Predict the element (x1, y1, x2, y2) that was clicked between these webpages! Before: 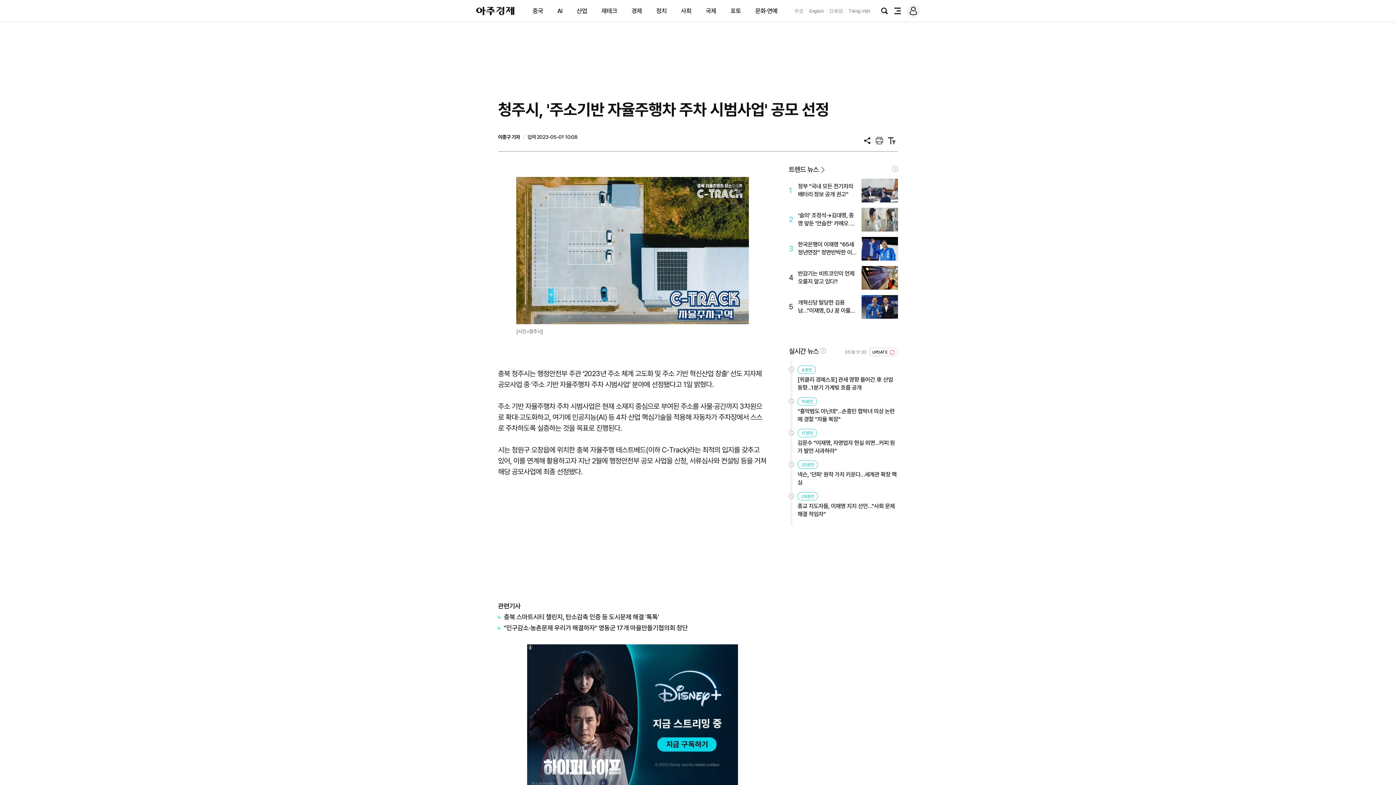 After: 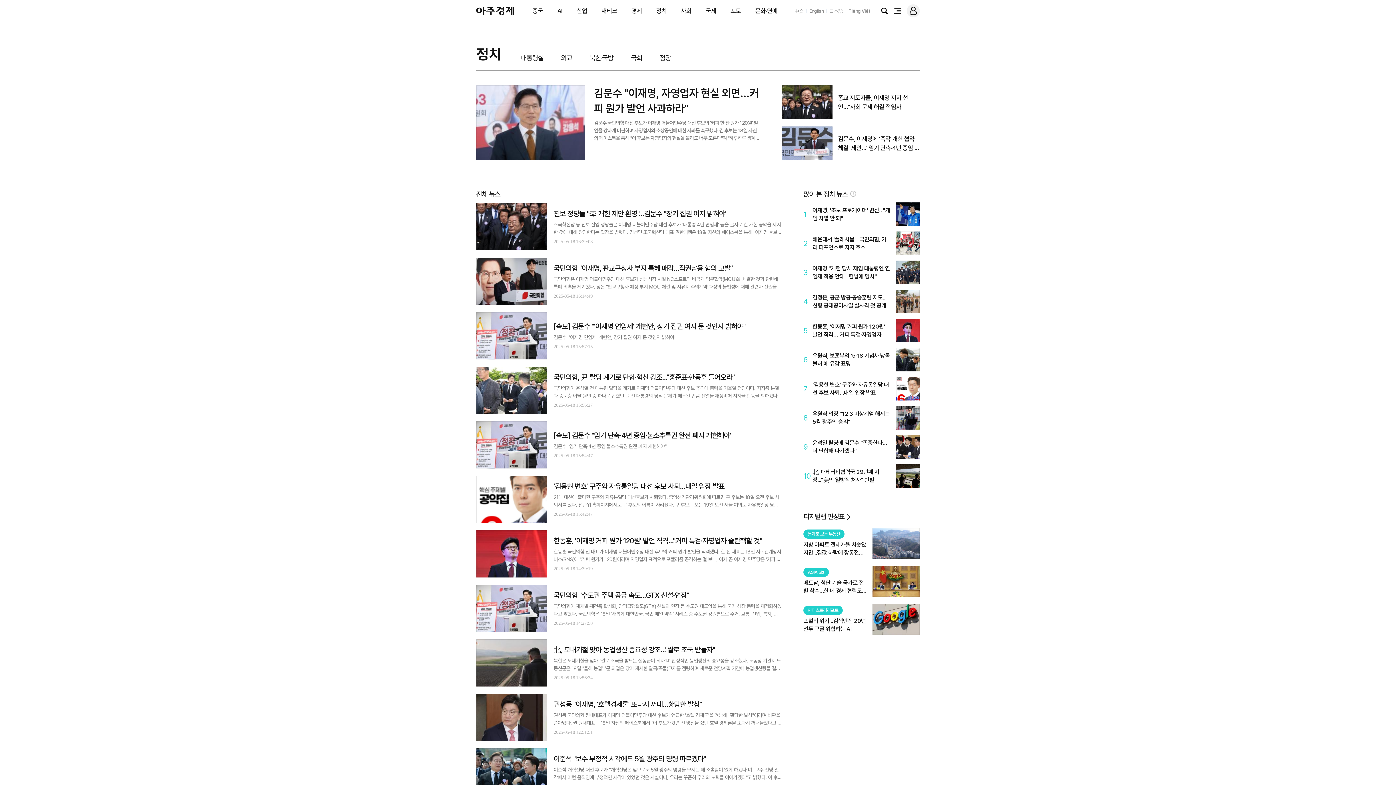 Action: label: 정치 bbox: (656, 7, 666, 14)